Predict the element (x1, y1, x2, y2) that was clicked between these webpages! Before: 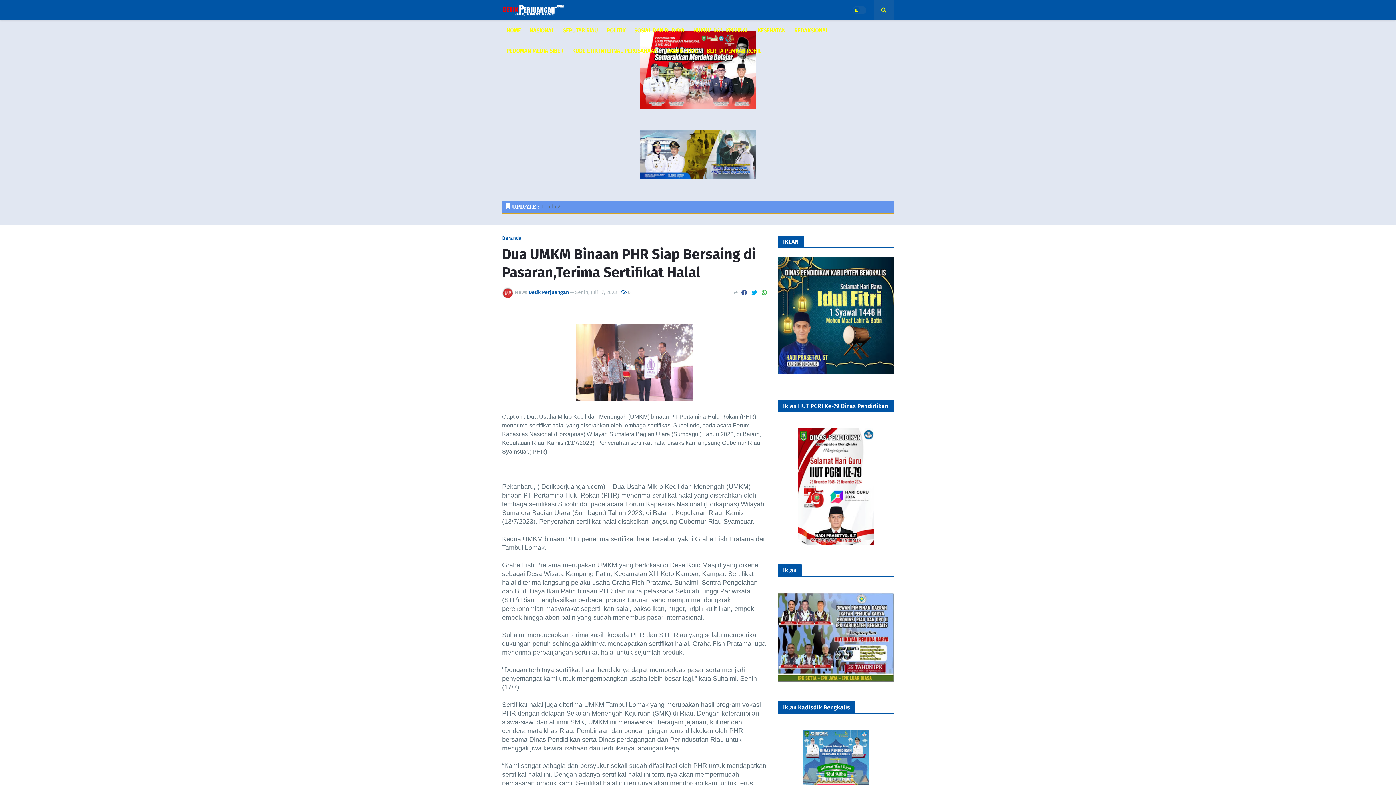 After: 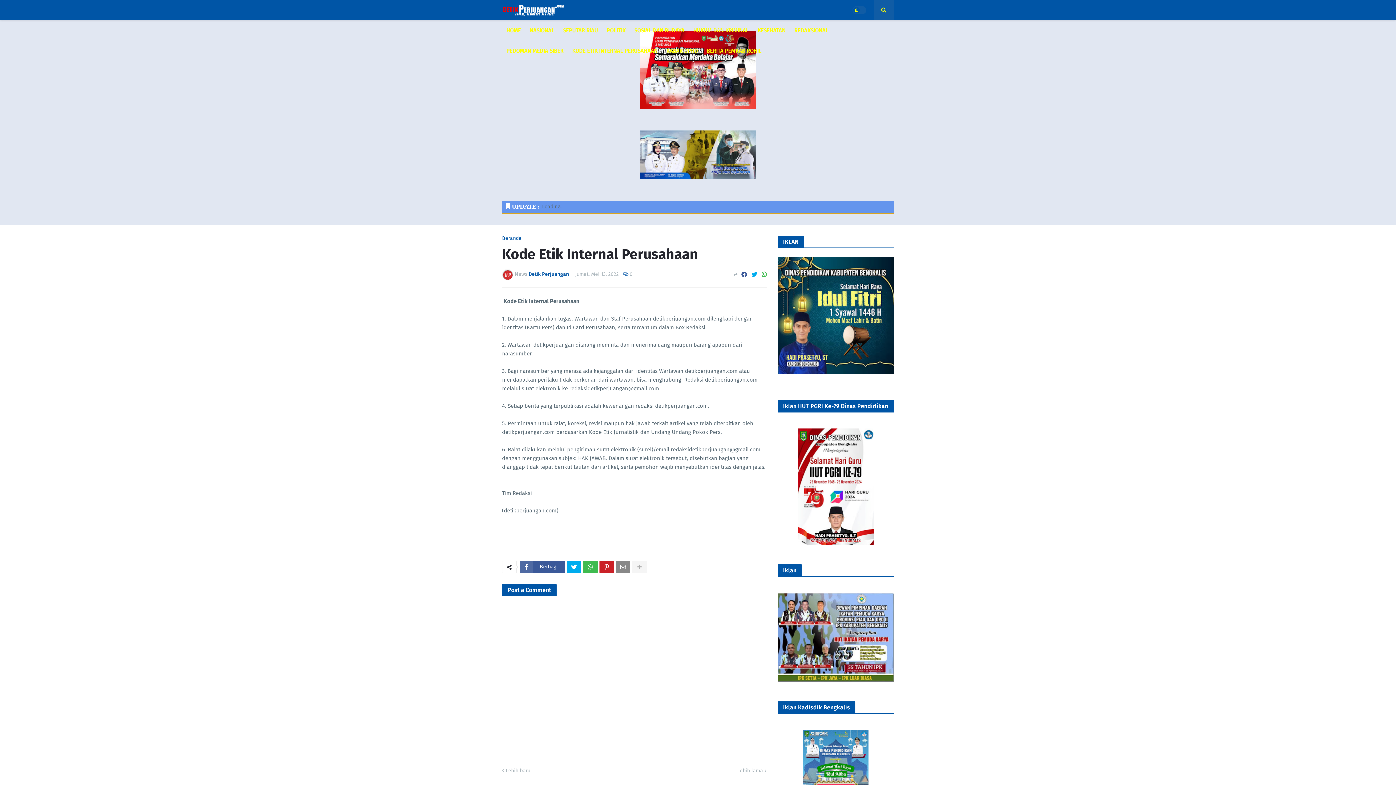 Action: bbox: (568, 40, 662, 61) label: KODE ETIK INTERNAL PERUSAHAAN